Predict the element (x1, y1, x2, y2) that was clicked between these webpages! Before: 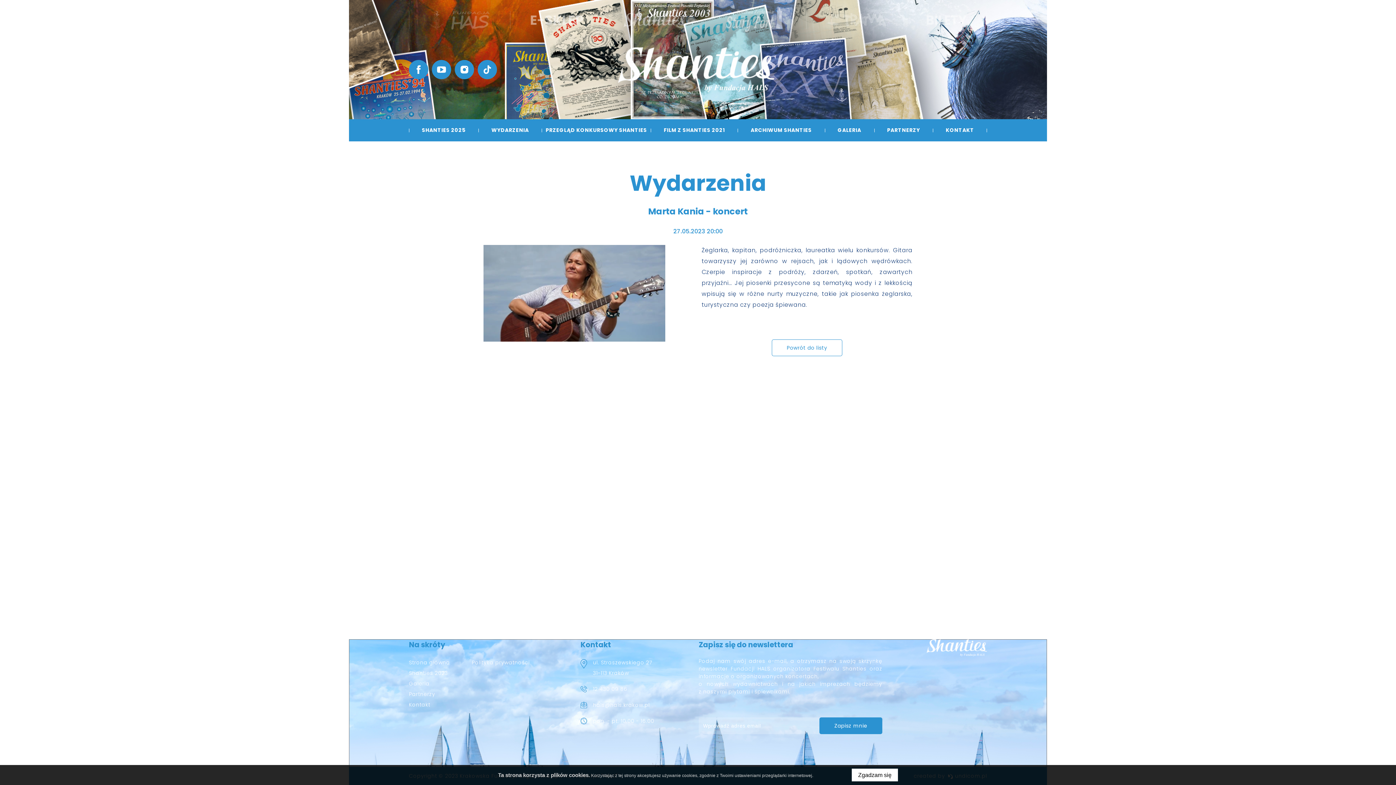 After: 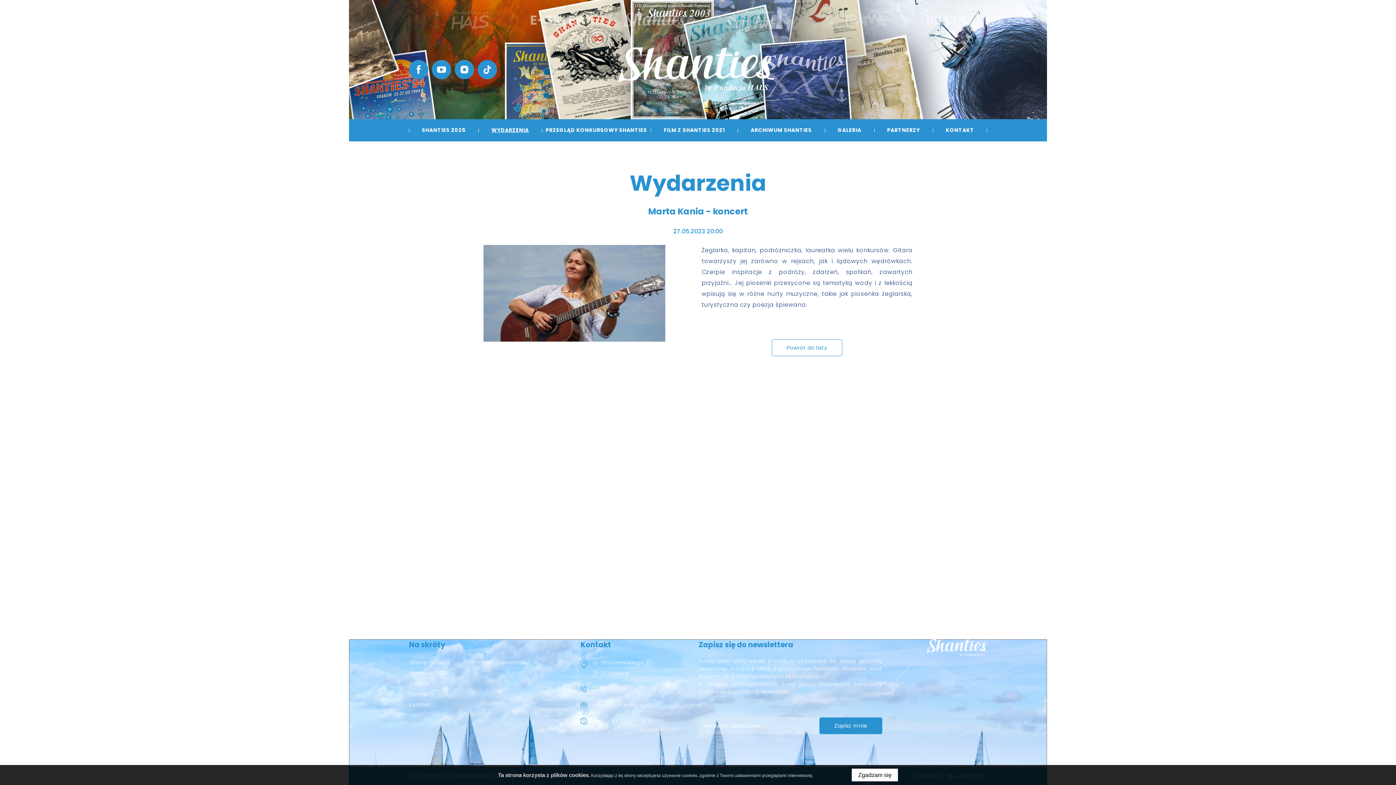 Action: label: WYDARZENIA bbox: (478, 119, 541, 141)